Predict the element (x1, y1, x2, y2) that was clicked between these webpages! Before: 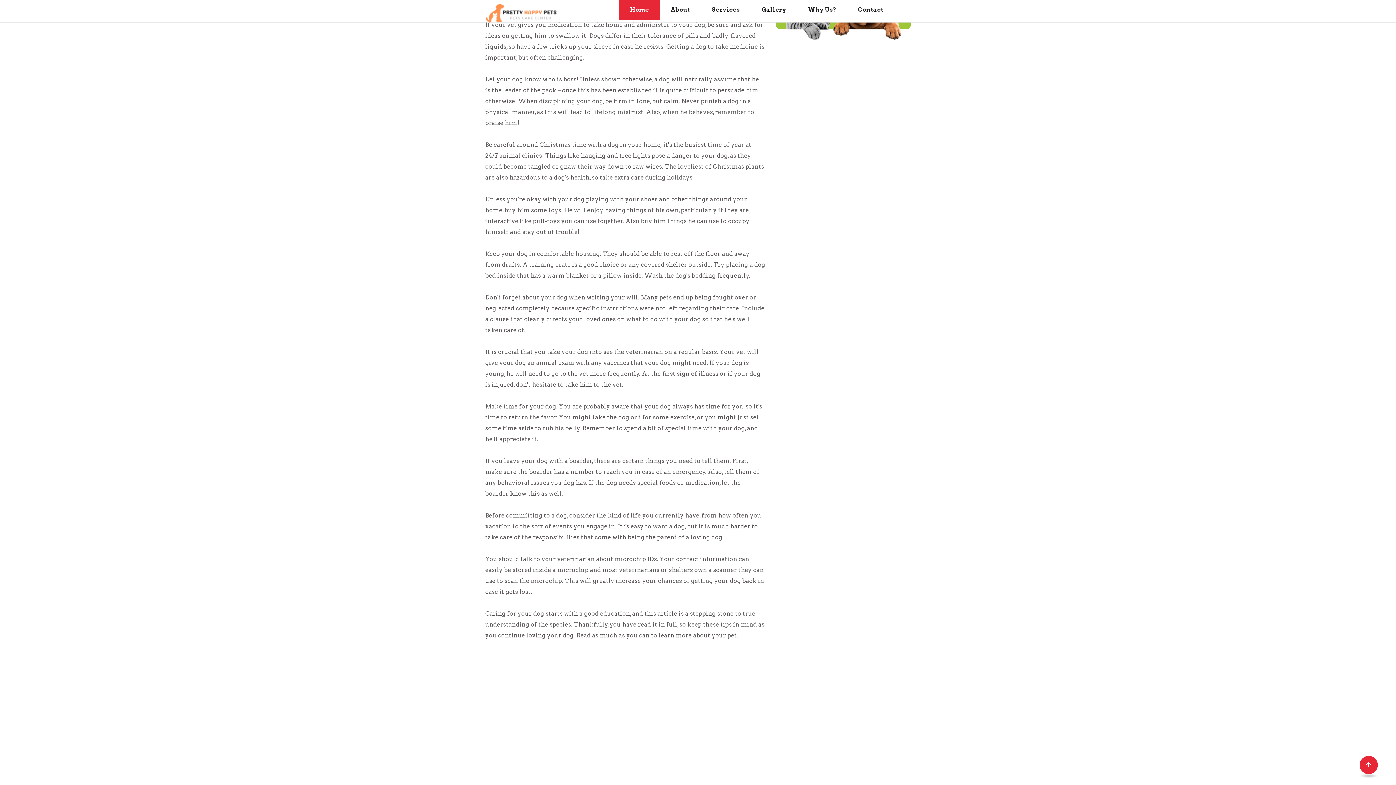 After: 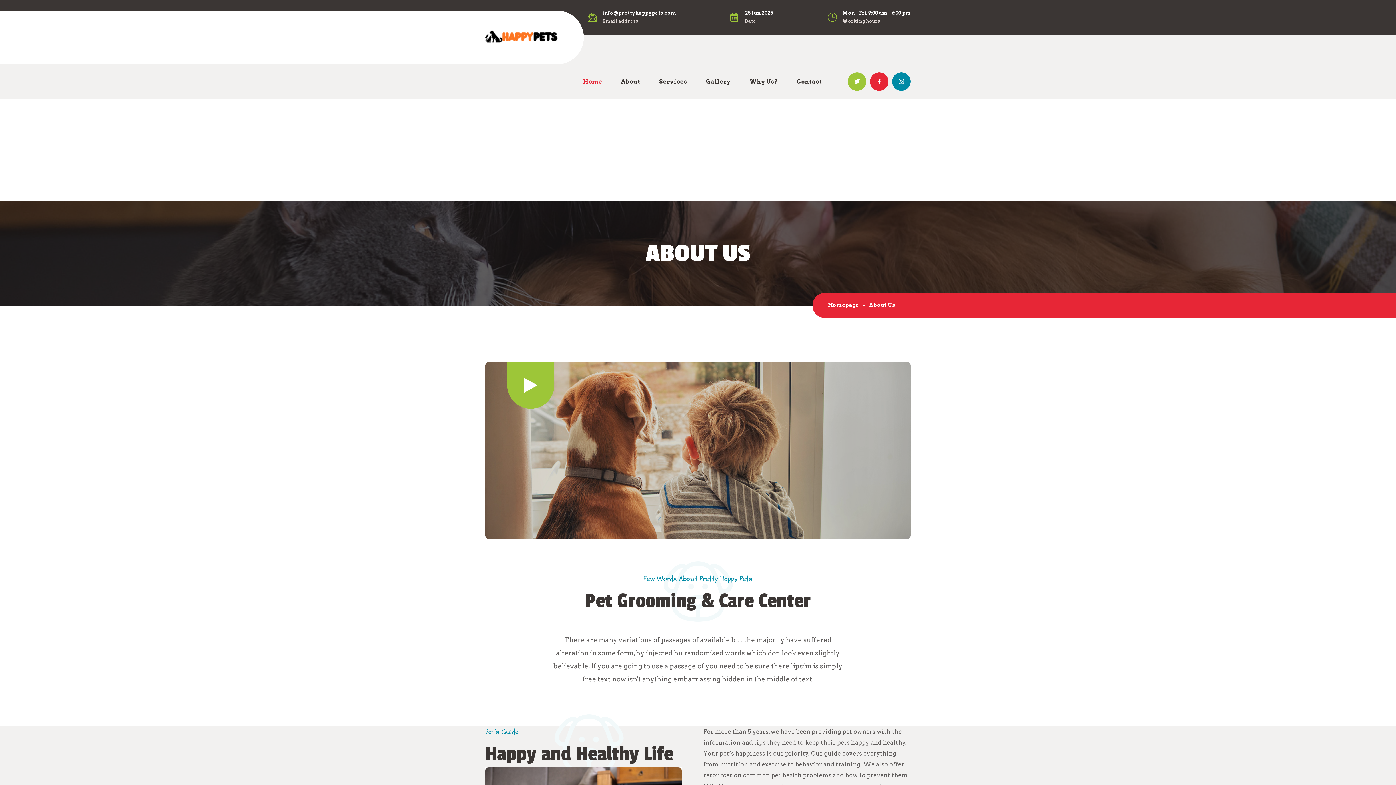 Action: label: About bbox: (660, 0, 701, 20)